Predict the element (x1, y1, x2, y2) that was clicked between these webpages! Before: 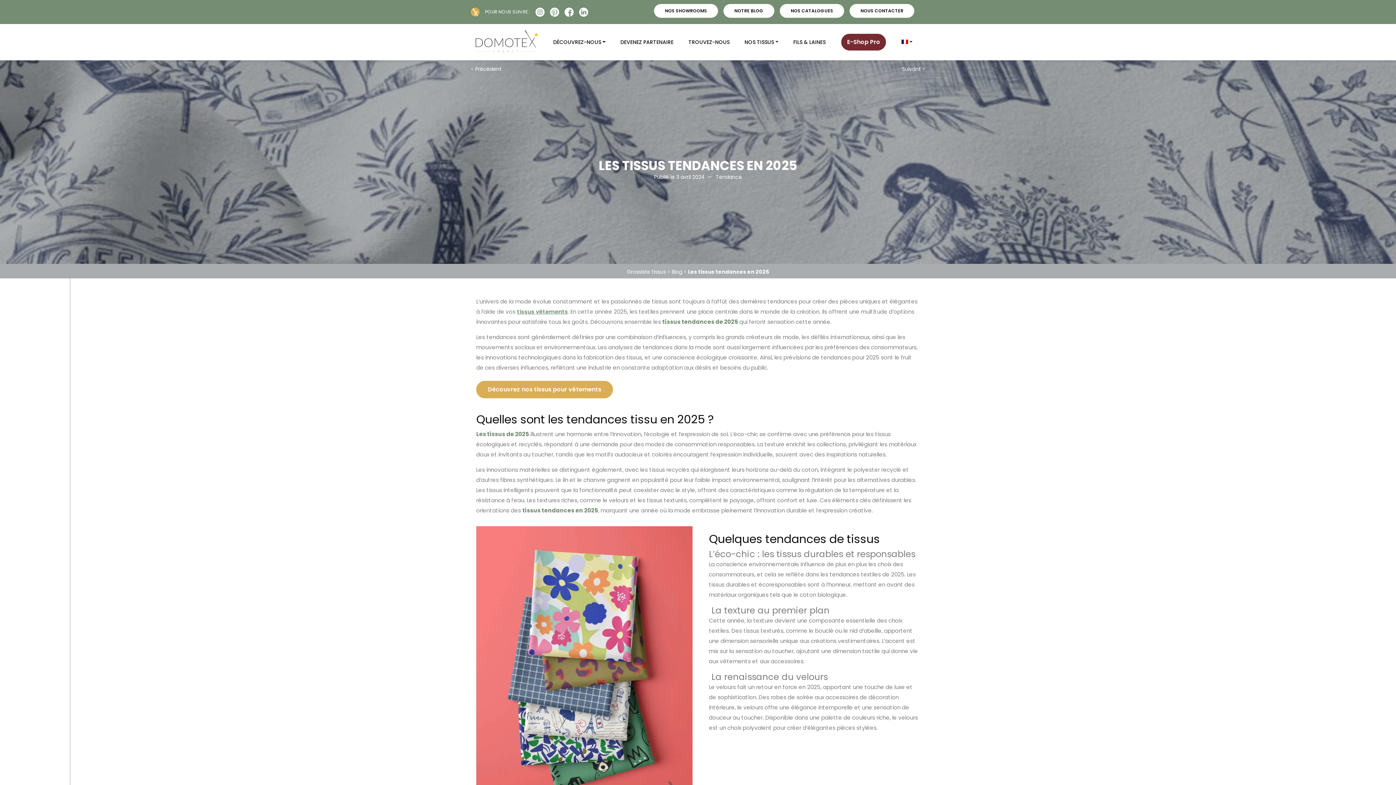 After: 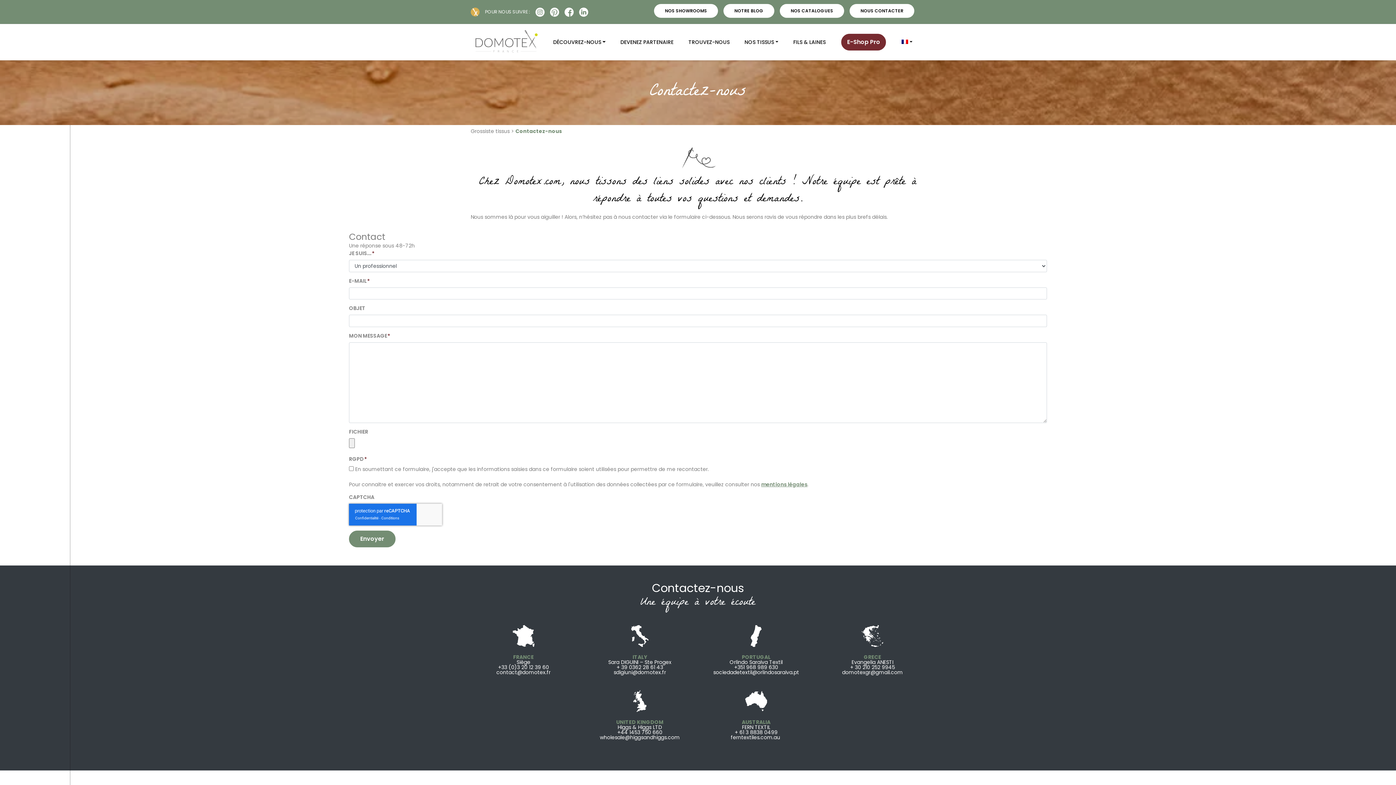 Action: label: NOUS CONTACTER bbox: (849, 4, 914, 17)